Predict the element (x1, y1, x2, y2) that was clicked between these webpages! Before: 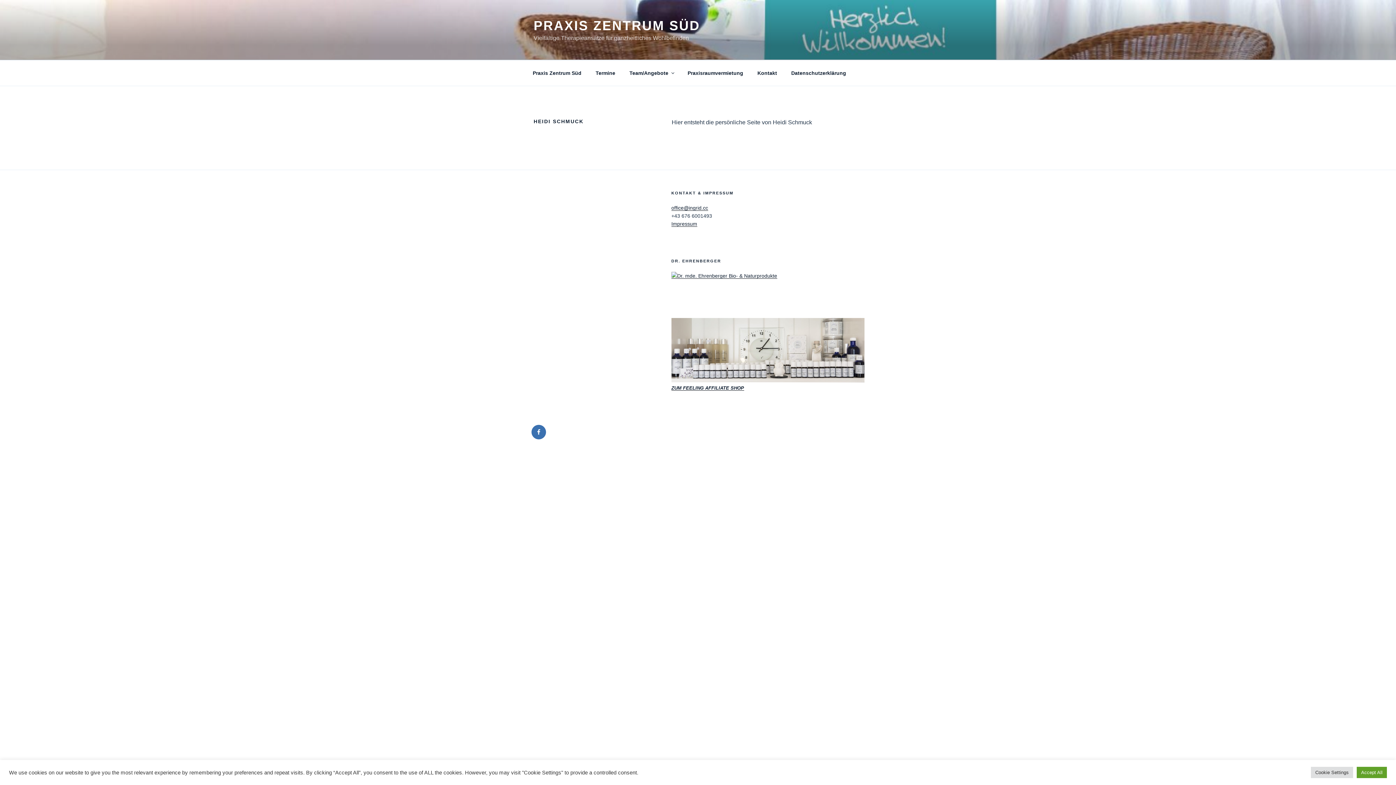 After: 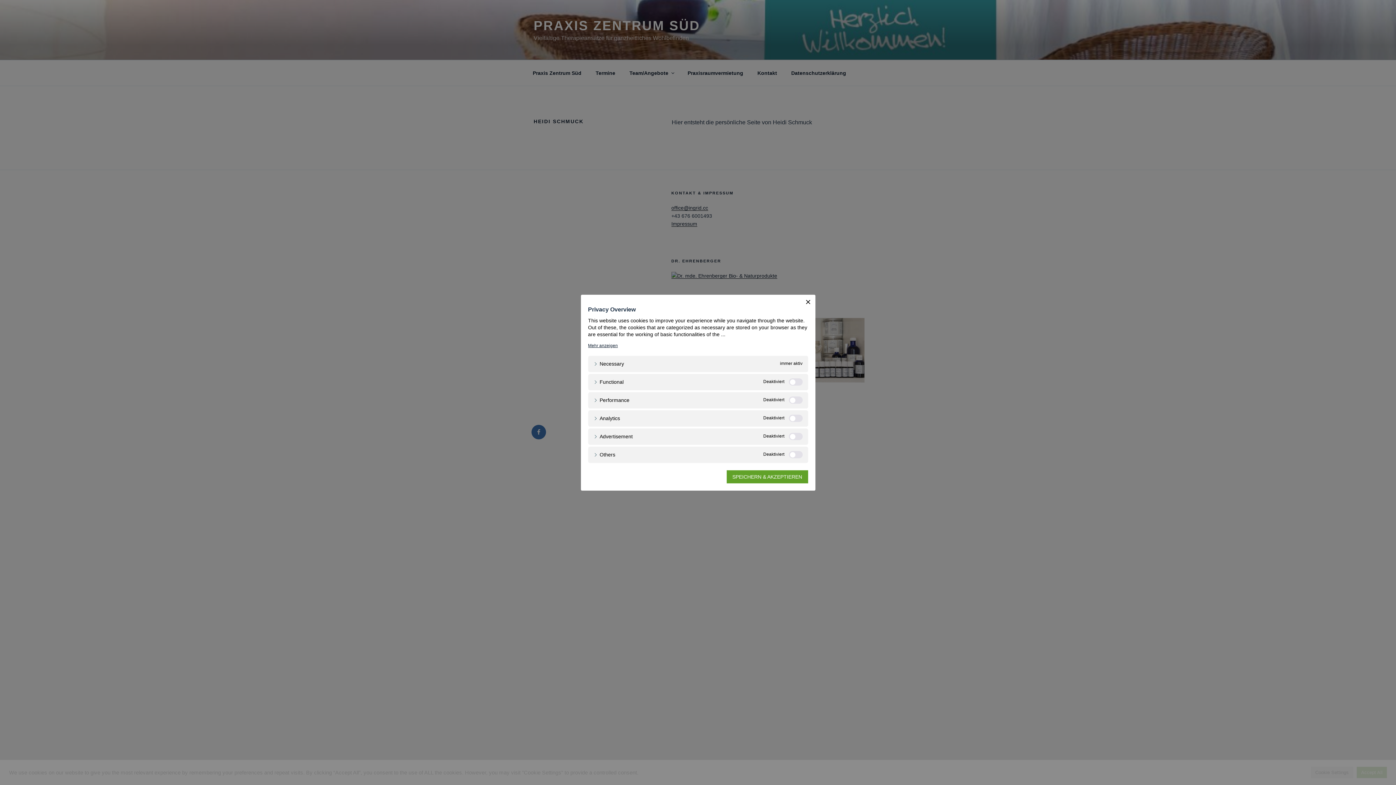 Action: bbox: (1311, 767, 1353, 778) label: Cookie Settings